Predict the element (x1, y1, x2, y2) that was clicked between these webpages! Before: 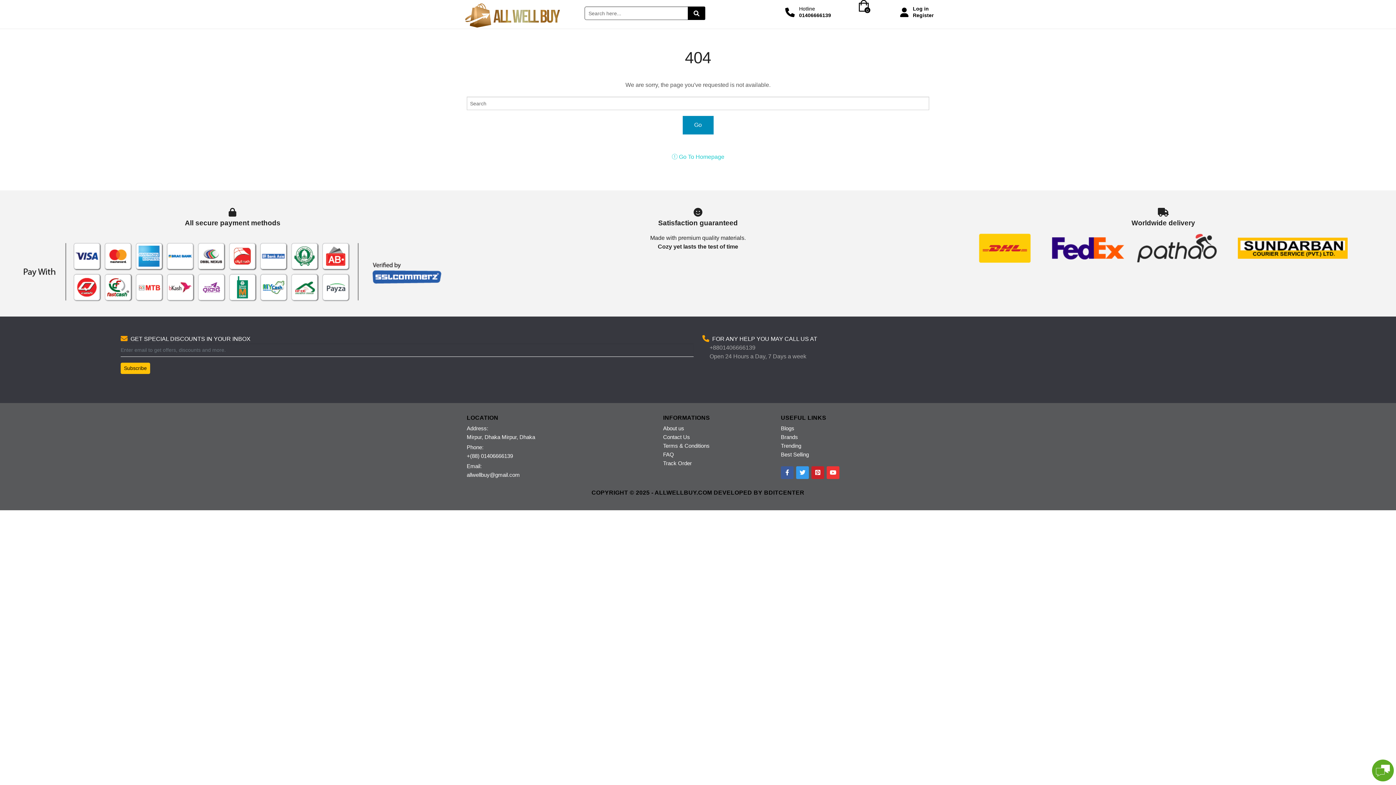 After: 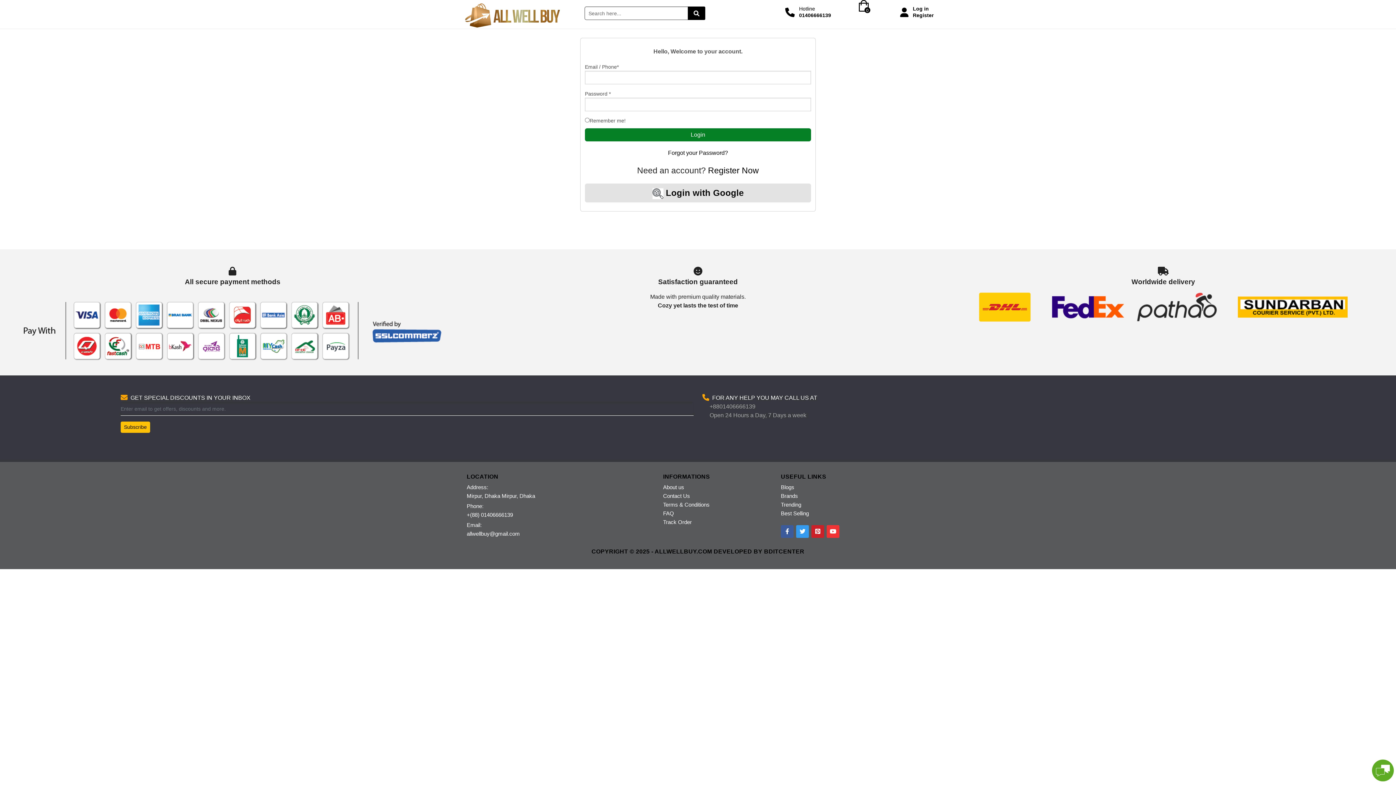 Action: label: Log in

Register bbox: (913, 6, 933, 28)